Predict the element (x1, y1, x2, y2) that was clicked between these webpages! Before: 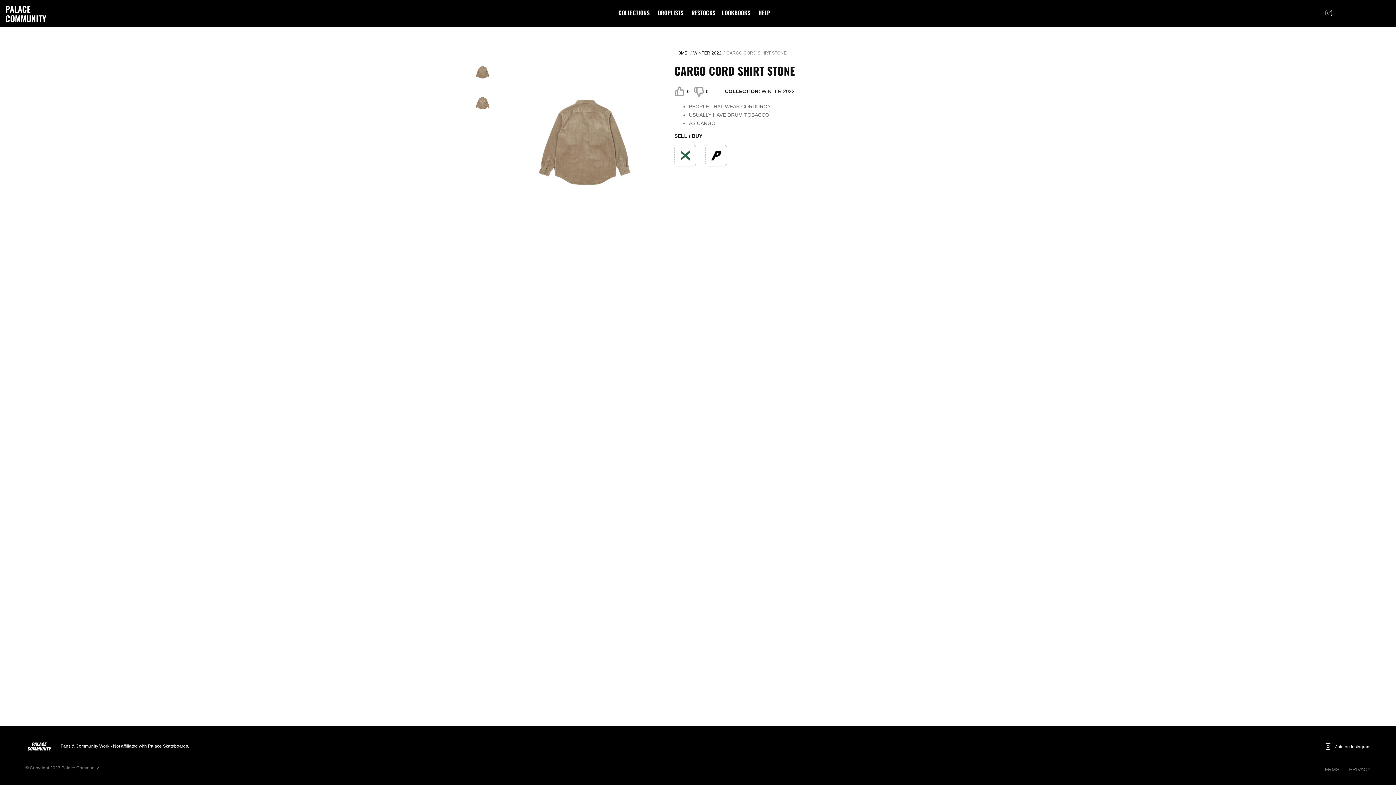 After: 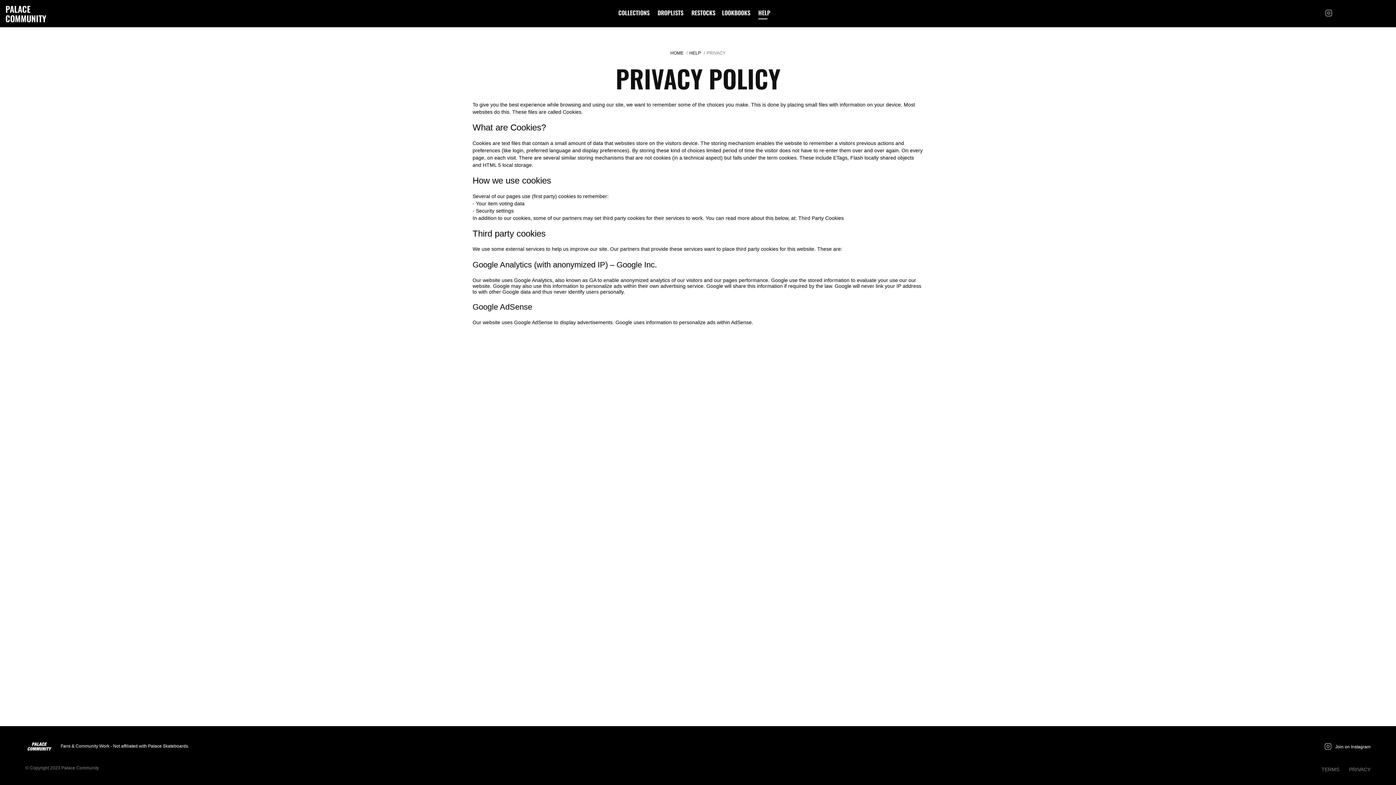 Action: bbox: (1349, 766, 1370, 772) label: PRIVACY